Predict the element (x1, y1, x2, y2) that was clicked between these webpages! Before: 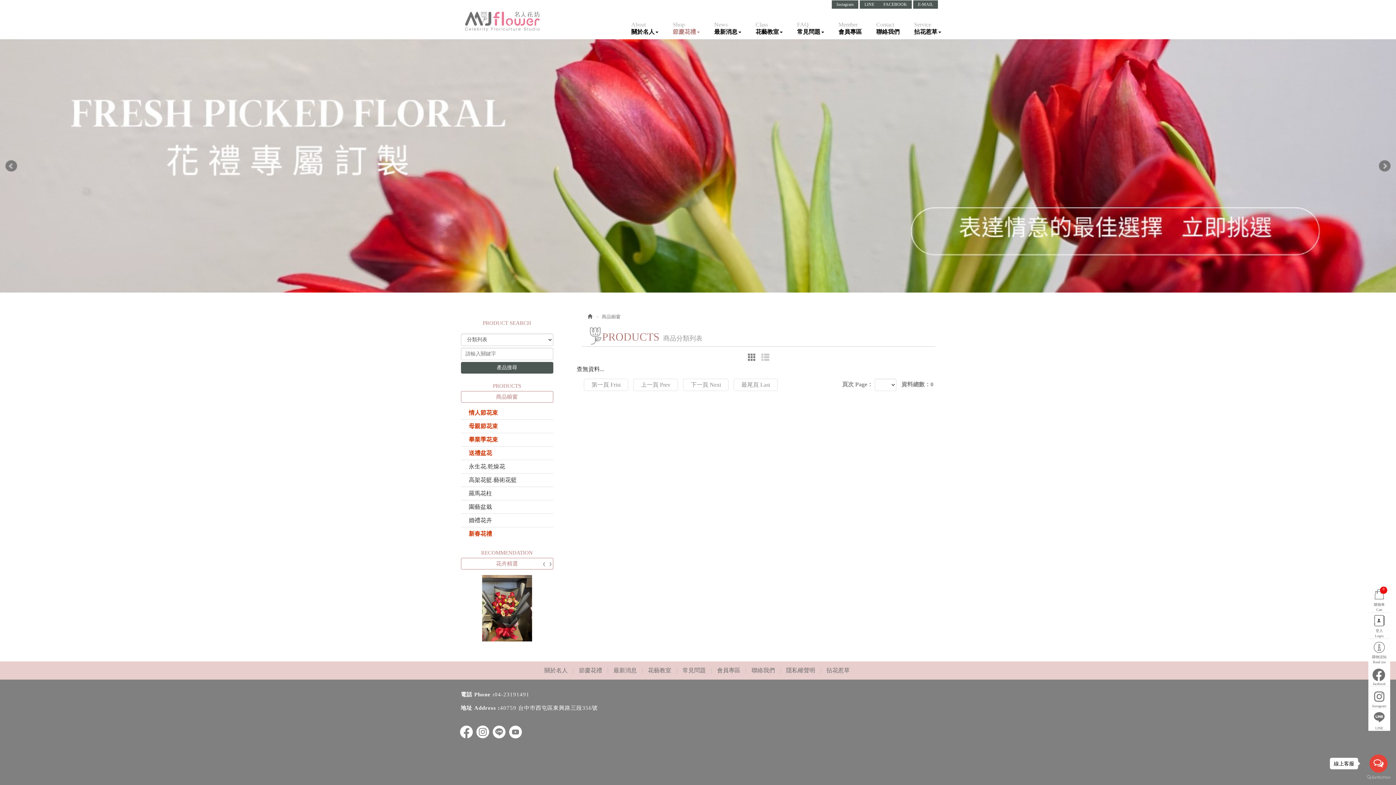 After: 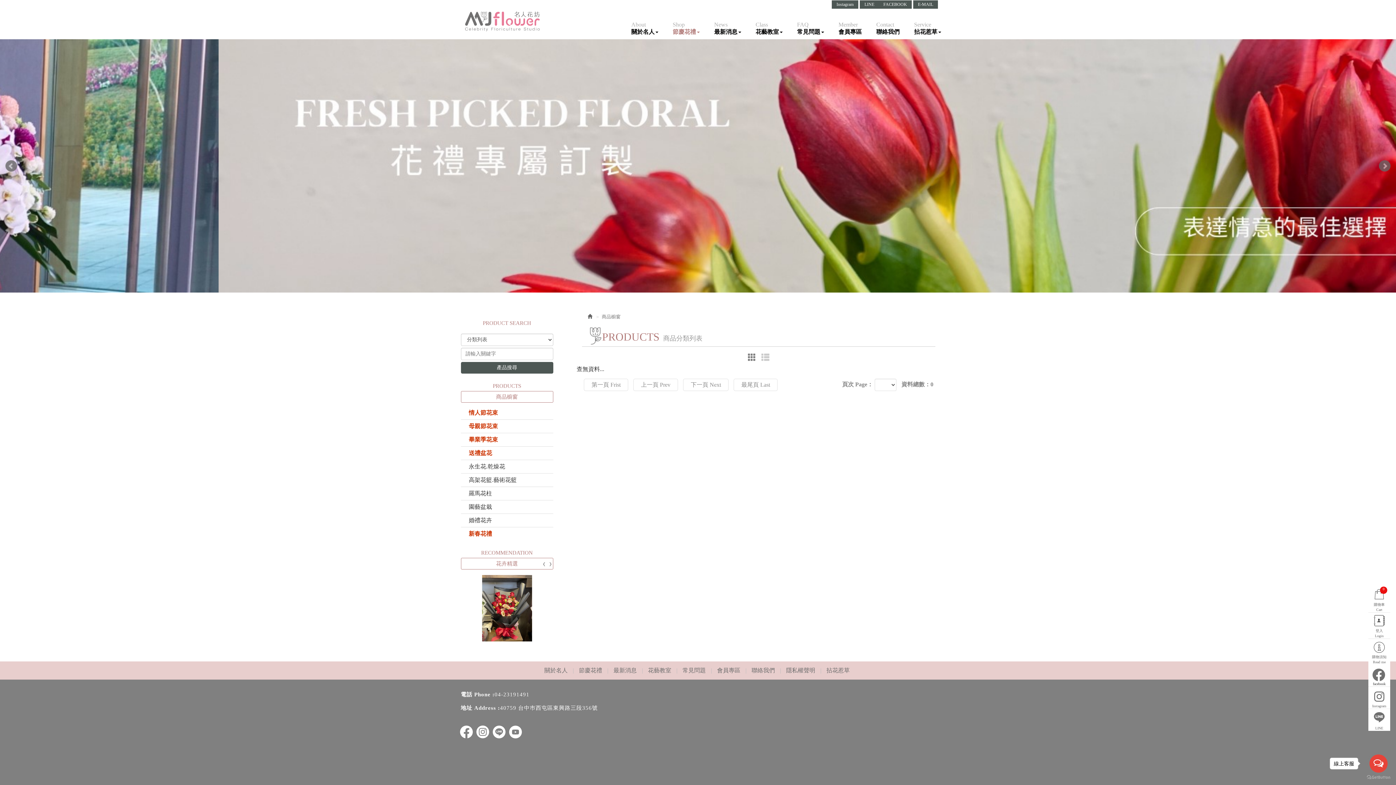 Action: bbox: (1368, 665, 1390, 686) label: facebook